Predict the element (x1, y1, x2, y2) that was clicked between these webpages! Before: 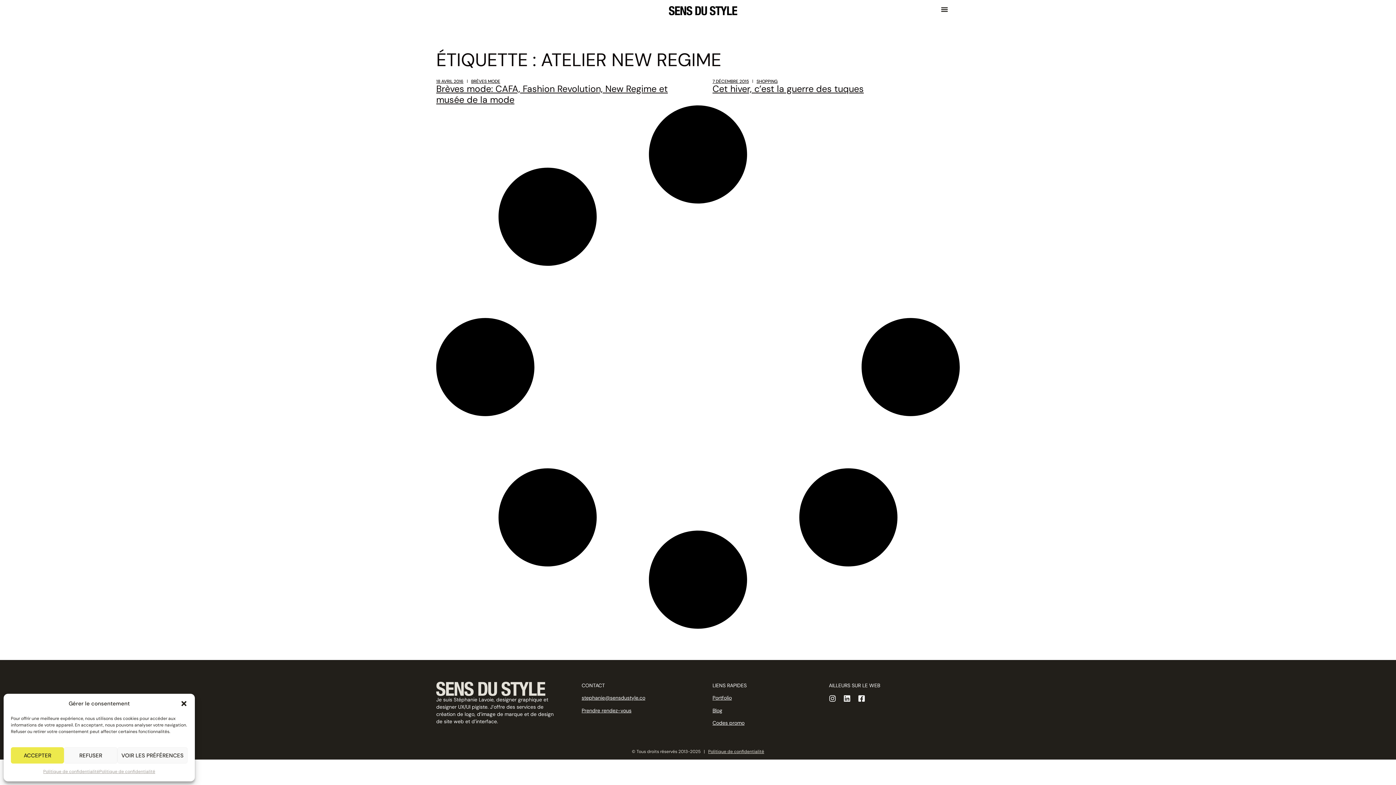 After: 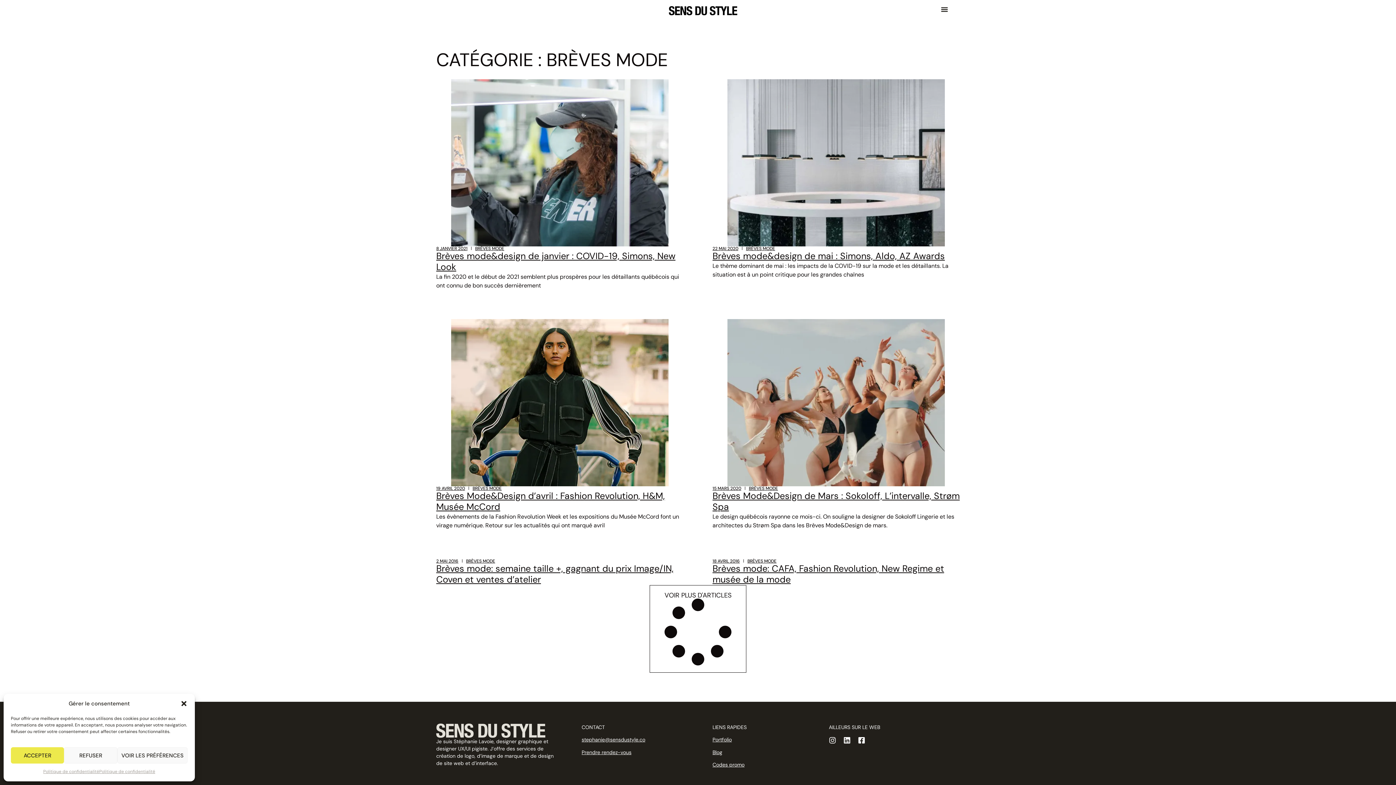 Action: bbox: (471, 78, 500, 84) label: BRÈVES MODE